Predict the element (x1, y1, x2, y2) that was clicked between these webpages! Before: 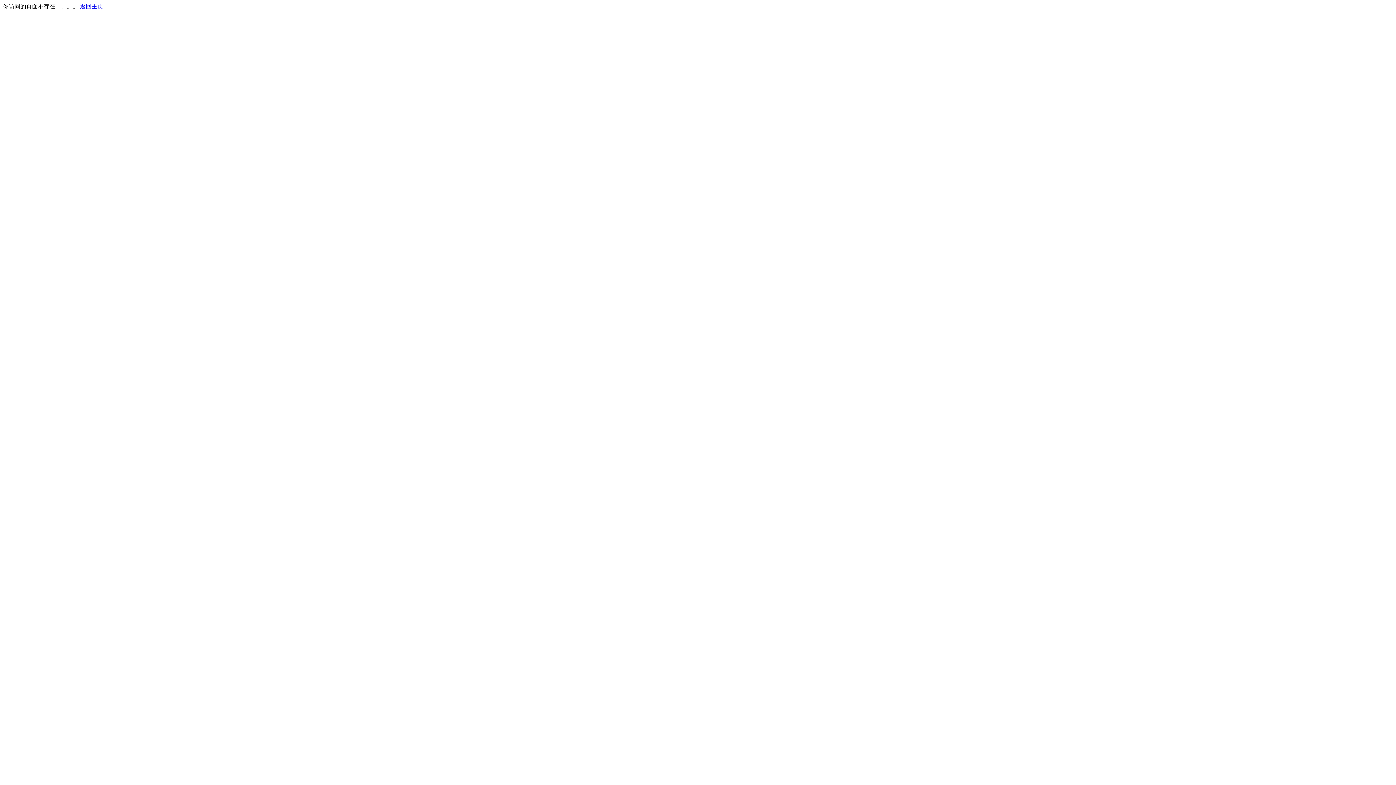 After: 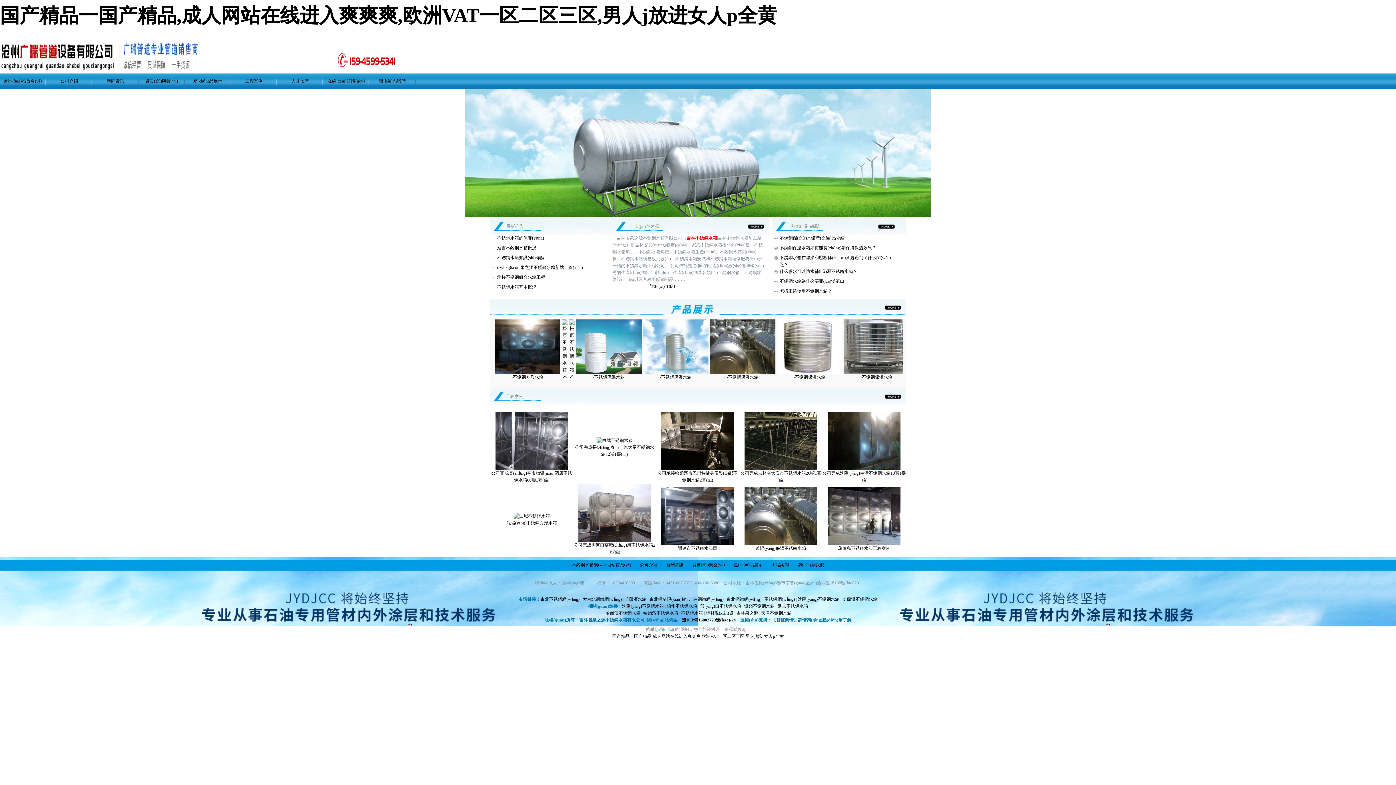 Action: label: 返回主页 bbox: (80, 3, 103, 9)